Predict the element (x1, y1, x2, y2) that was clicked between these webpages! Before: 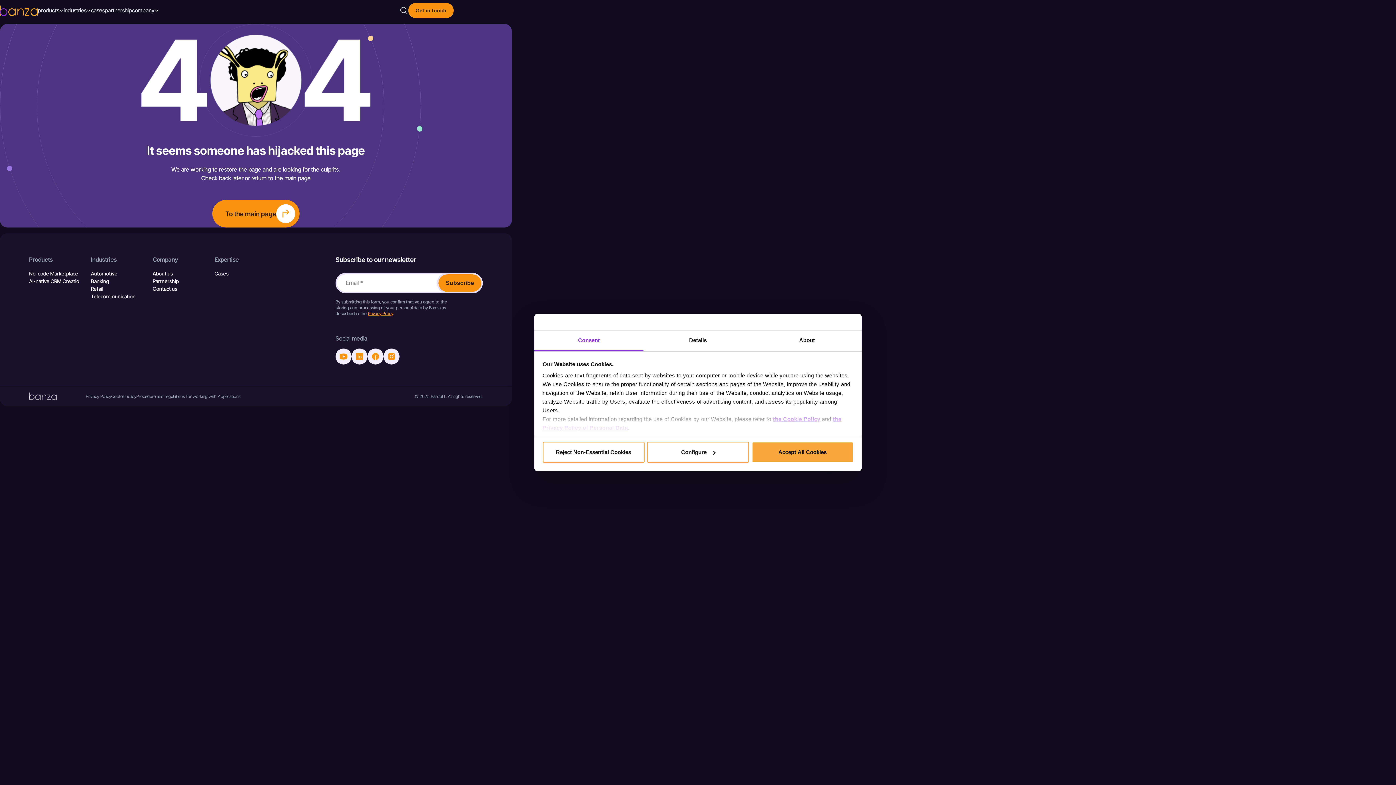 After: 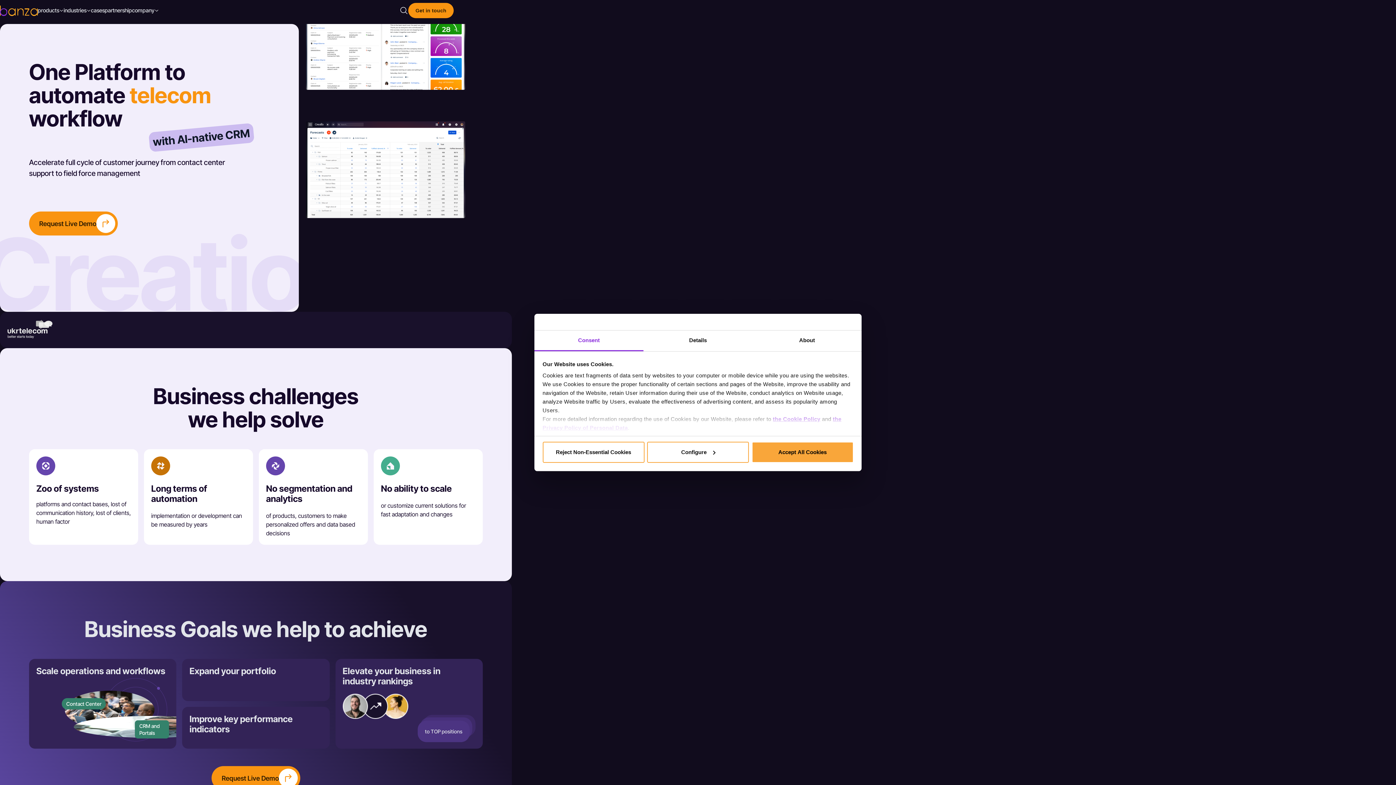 Action: label: Telecommunication bbox: (90, 292, 141, 300)